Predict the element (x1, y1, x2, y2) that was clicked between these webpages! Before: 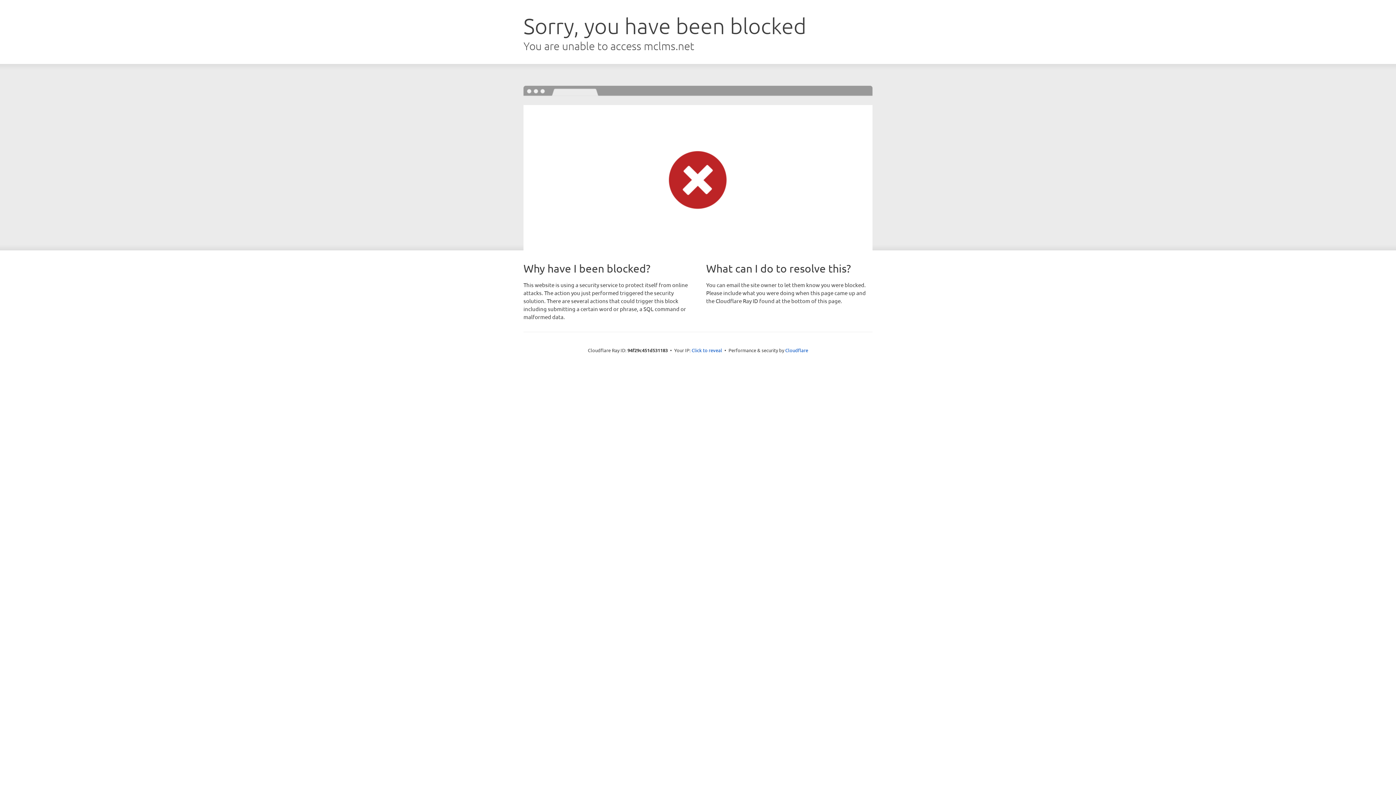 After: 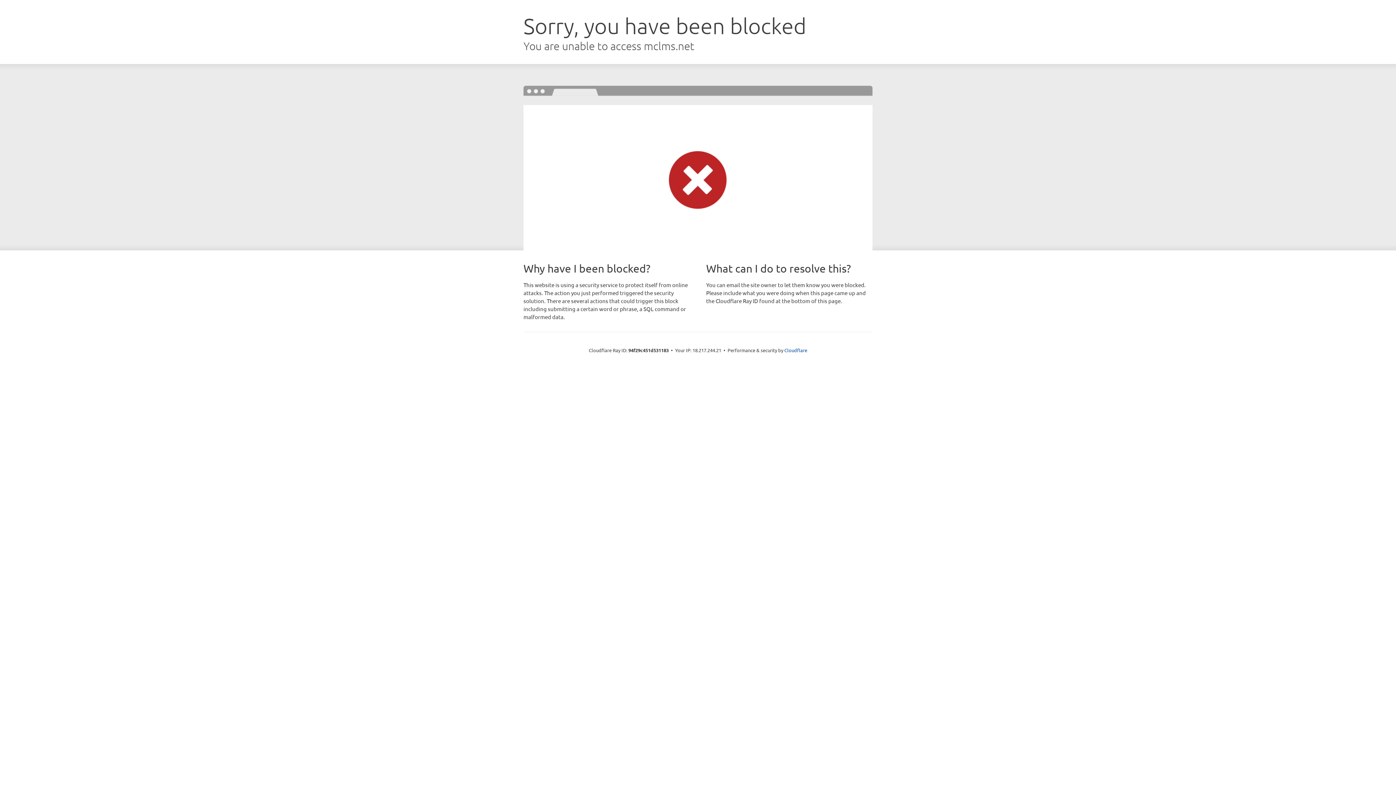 Action: label: Click to reveal bbox: (691, 346, 722, 353)